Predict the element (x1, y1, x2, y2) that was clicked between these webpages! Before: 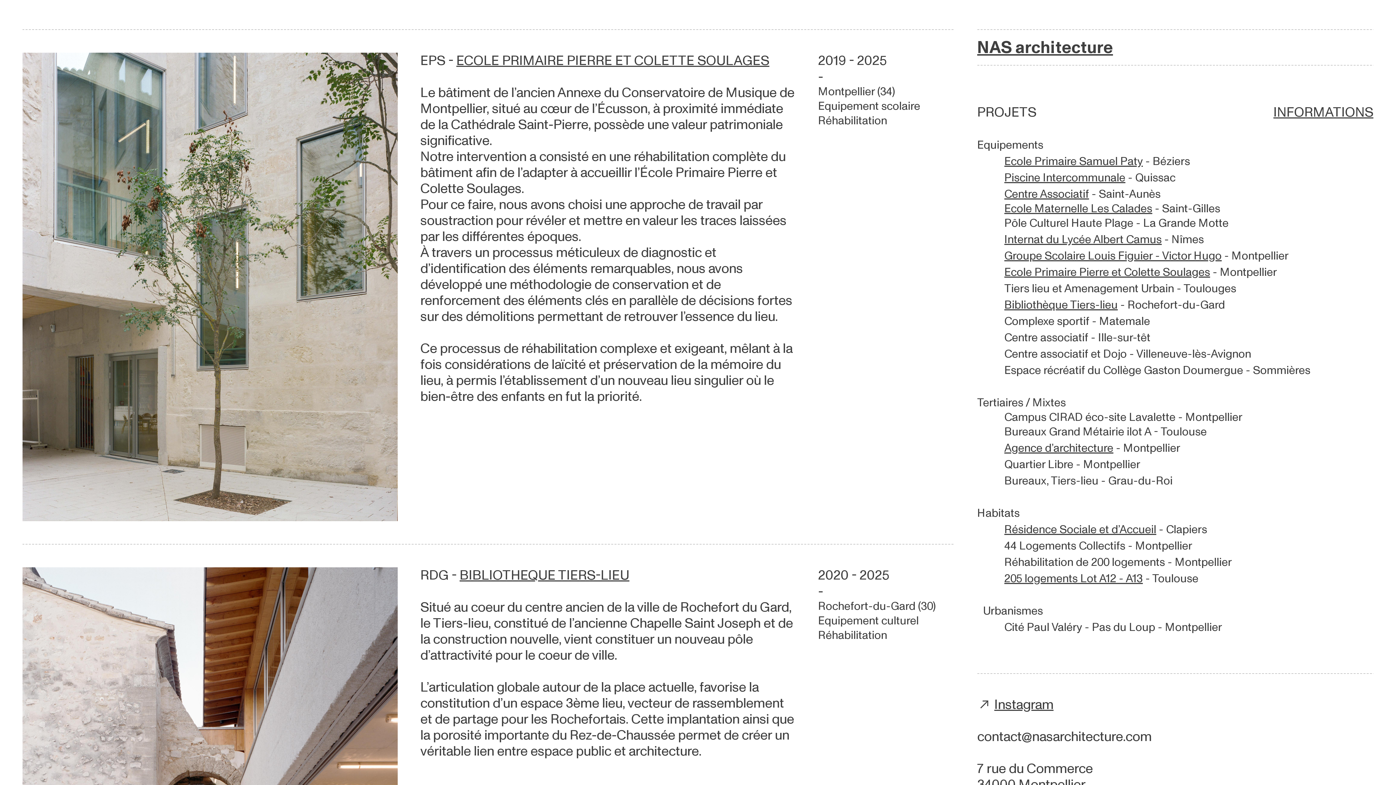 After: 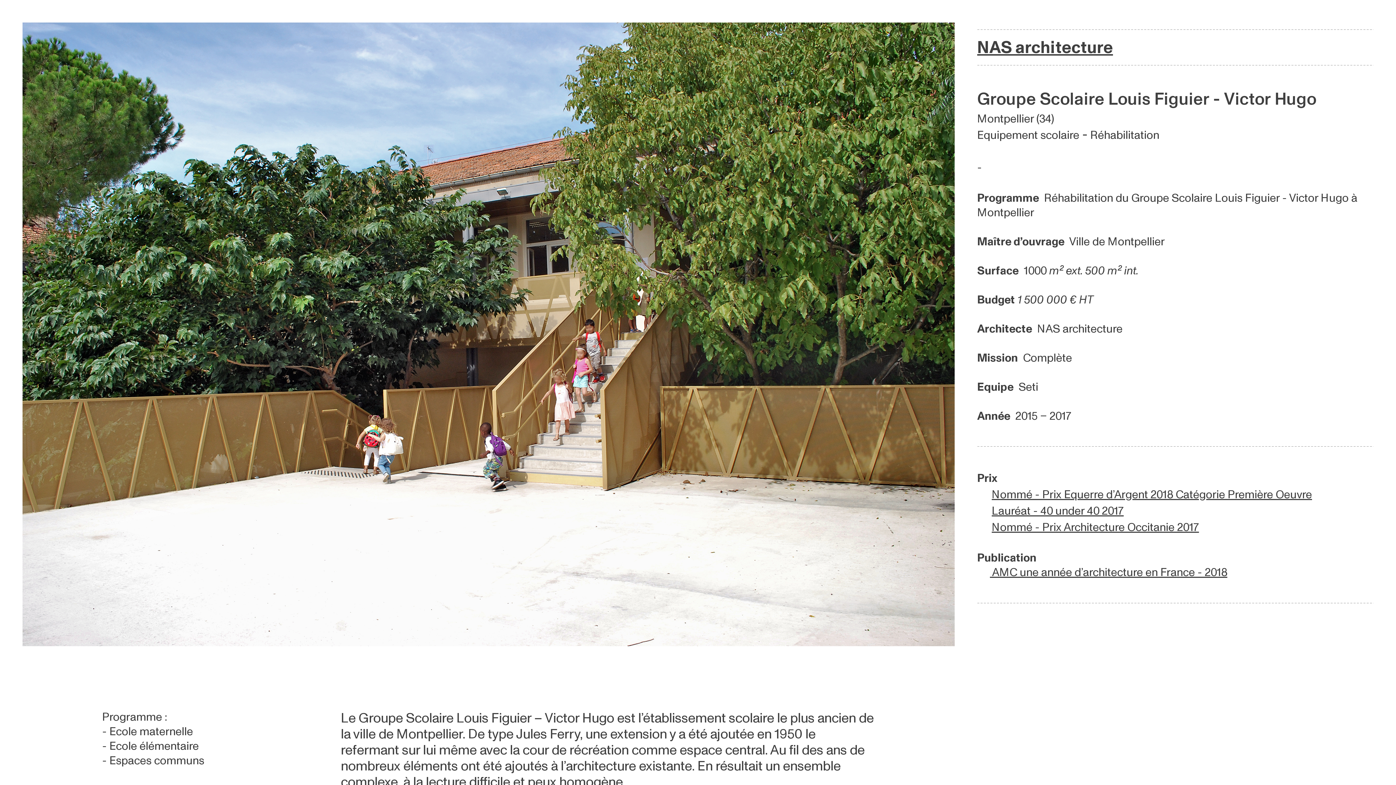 Action: label: Groupe Scolaire Louis Figuier - Victor Hugo bbox: (1004, 248, 1222, 263)